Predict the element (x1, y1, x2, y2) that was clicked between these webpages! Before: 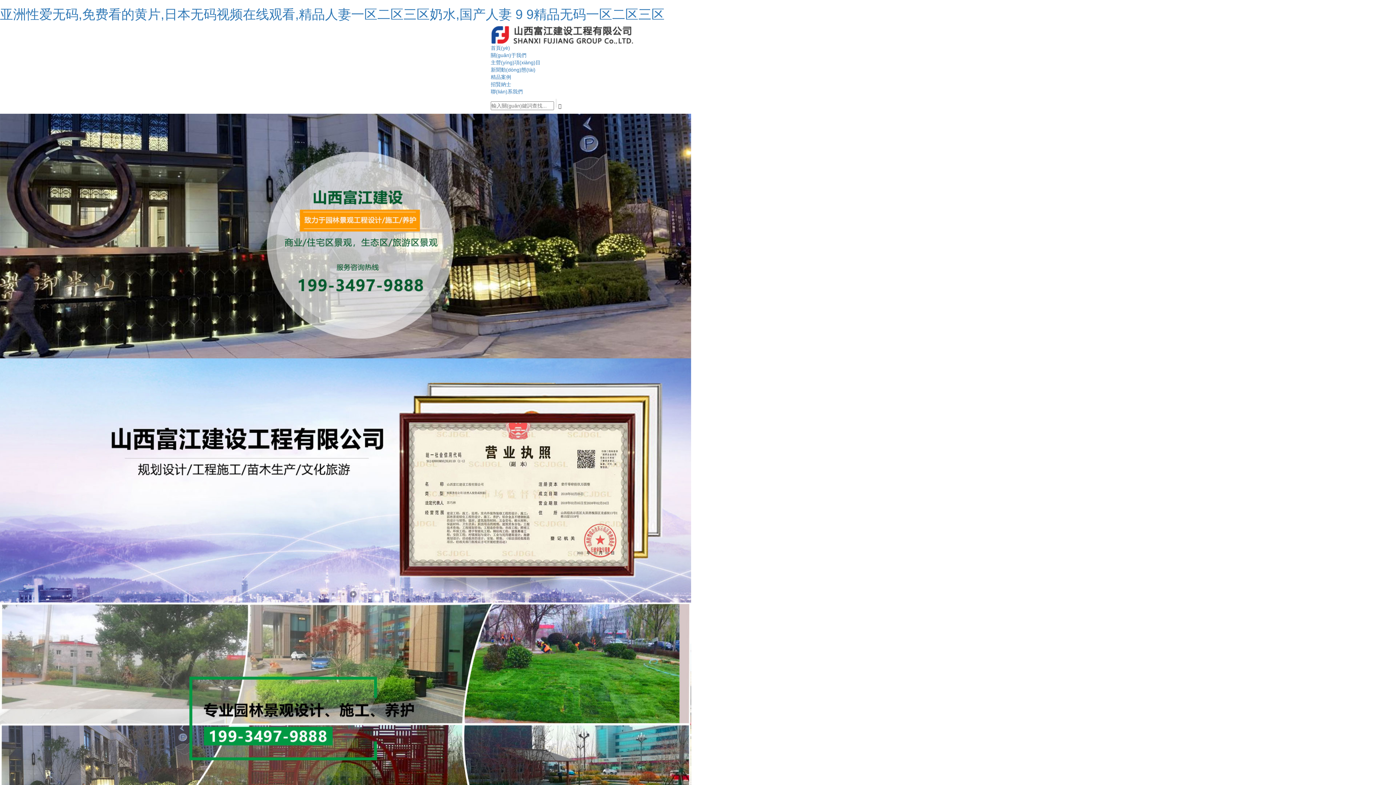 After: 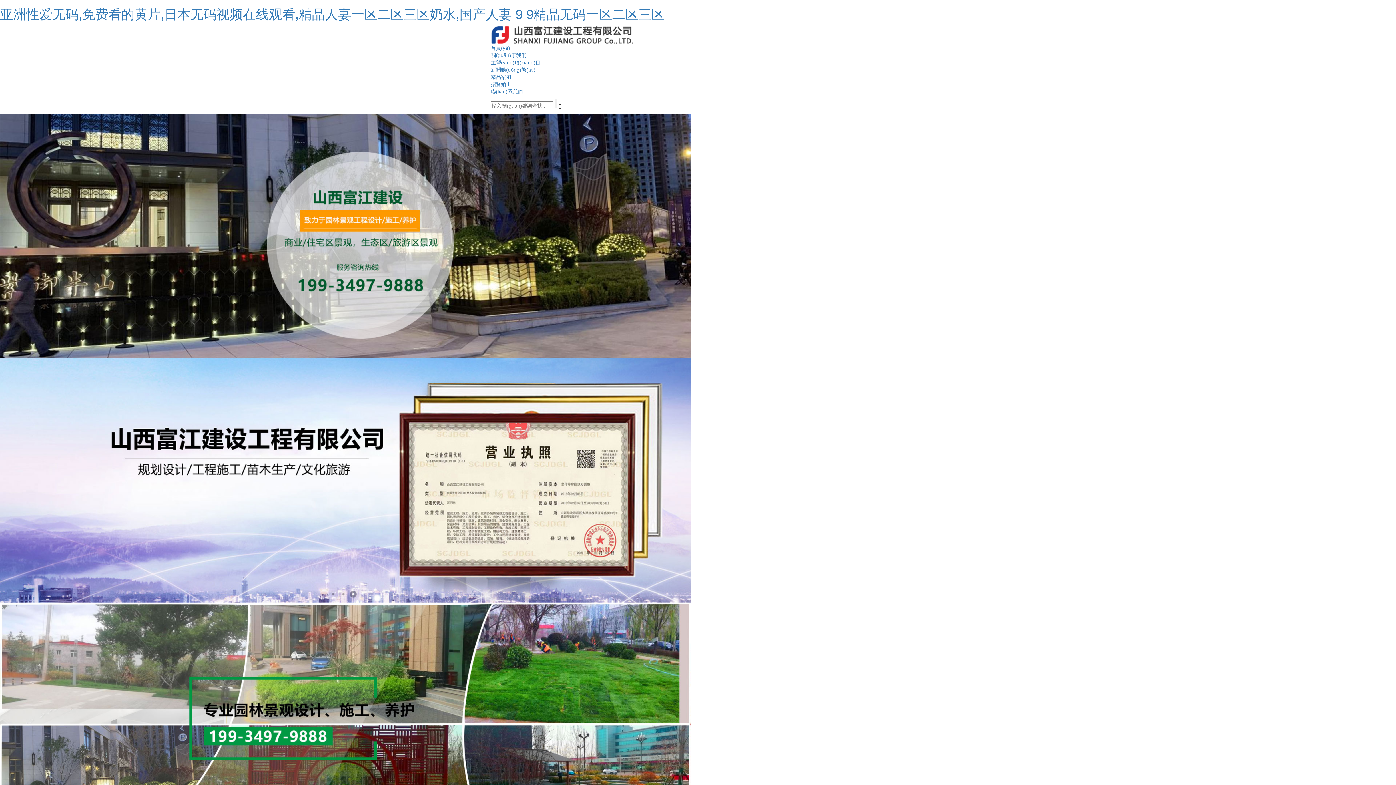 Action: bbox: (490, 31, 634, 37)